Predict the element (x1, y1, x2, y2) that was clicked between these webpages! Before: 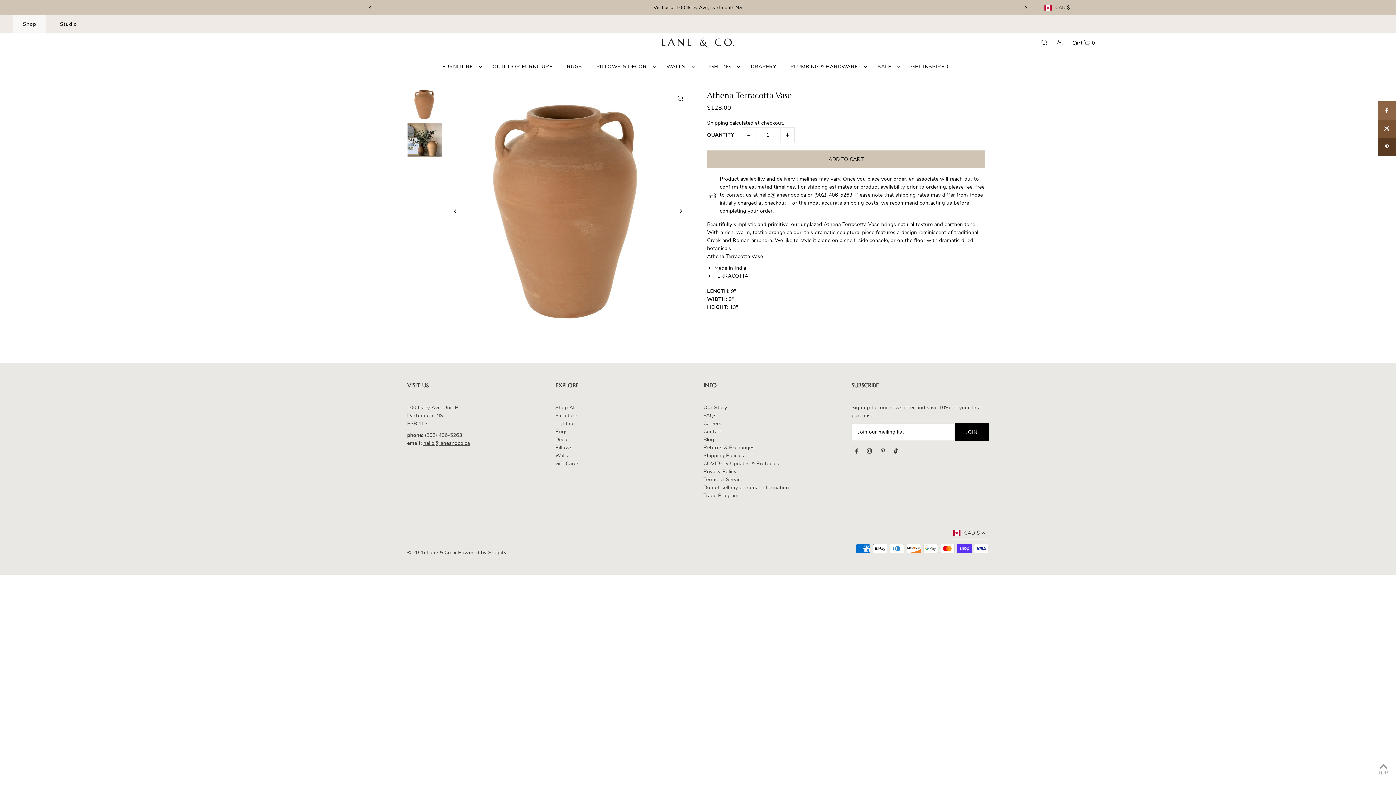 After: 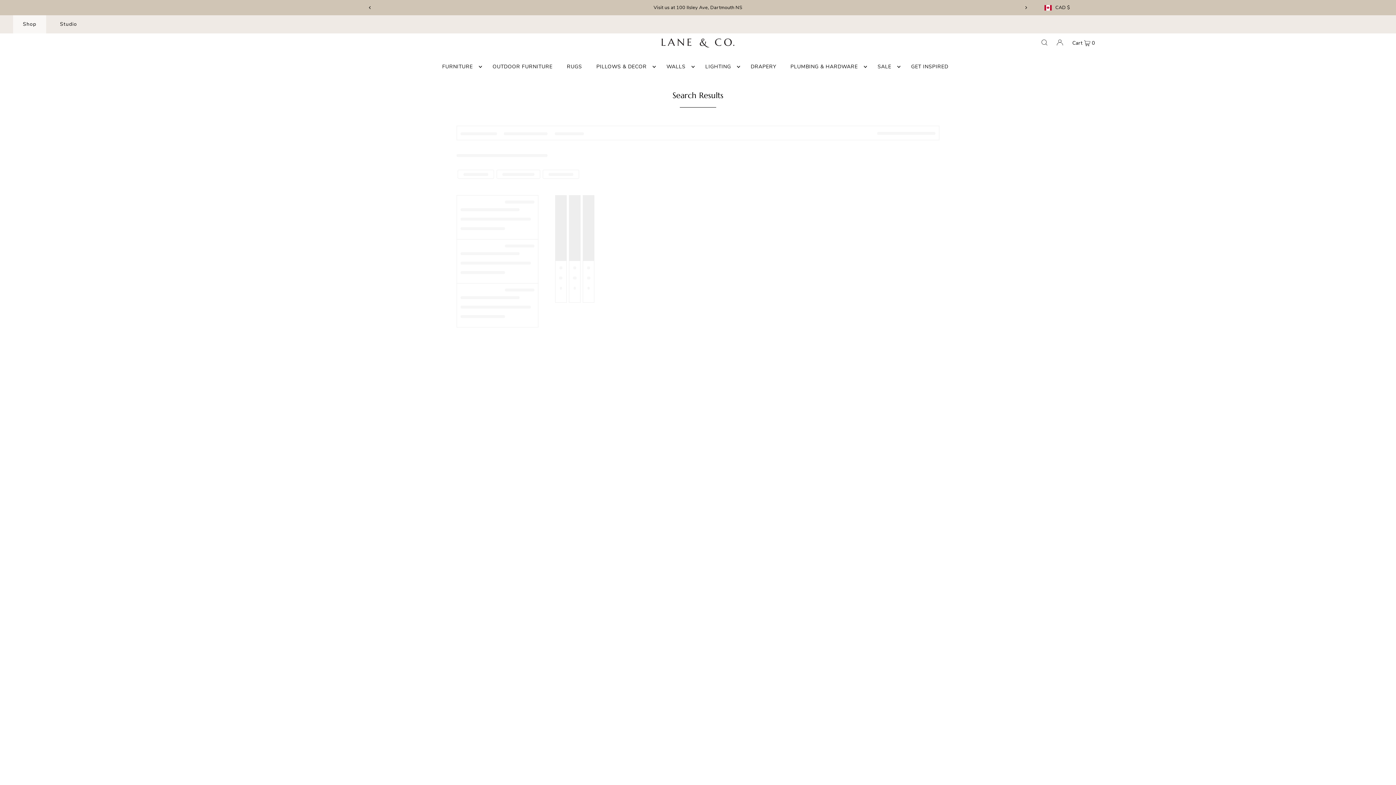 Action: label: WALLS bbox: (663, 57, 694, 75)